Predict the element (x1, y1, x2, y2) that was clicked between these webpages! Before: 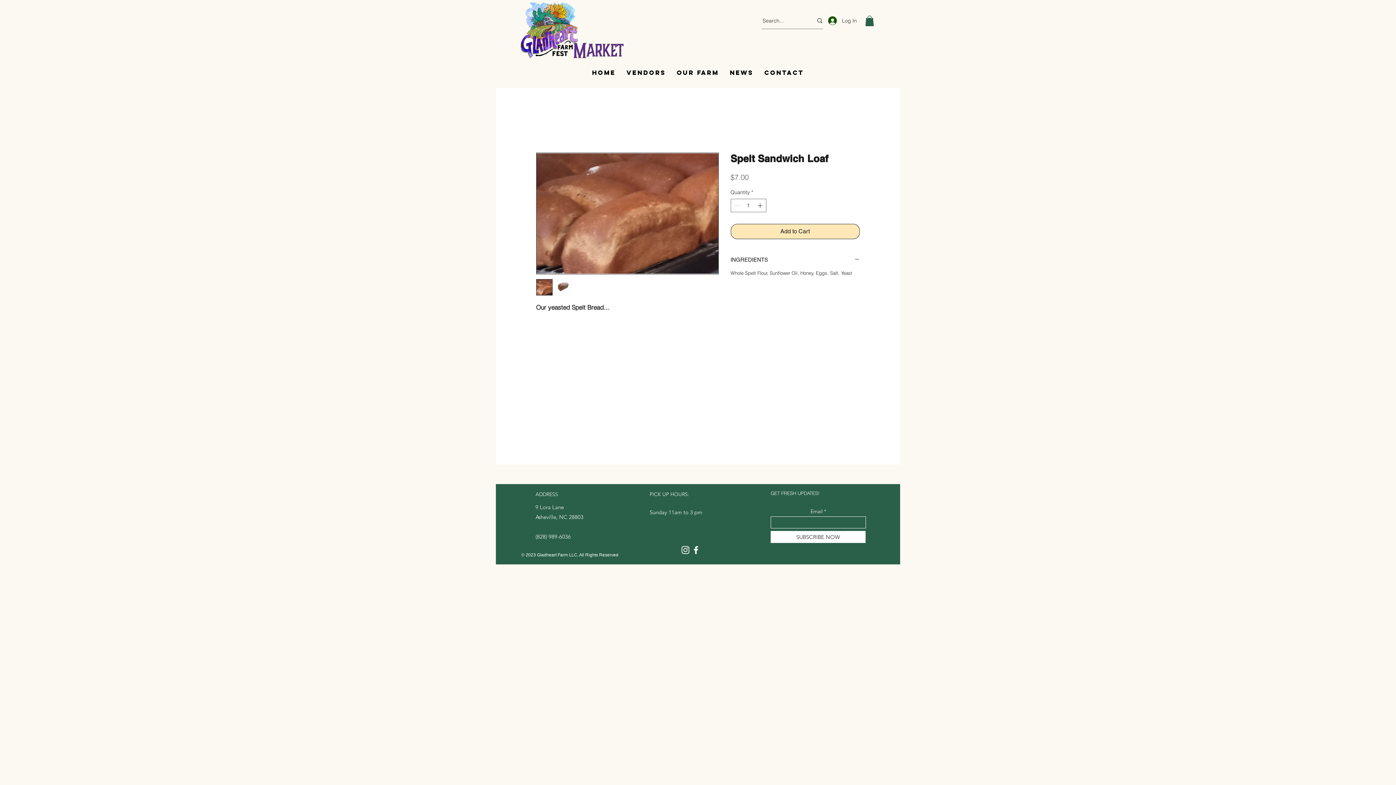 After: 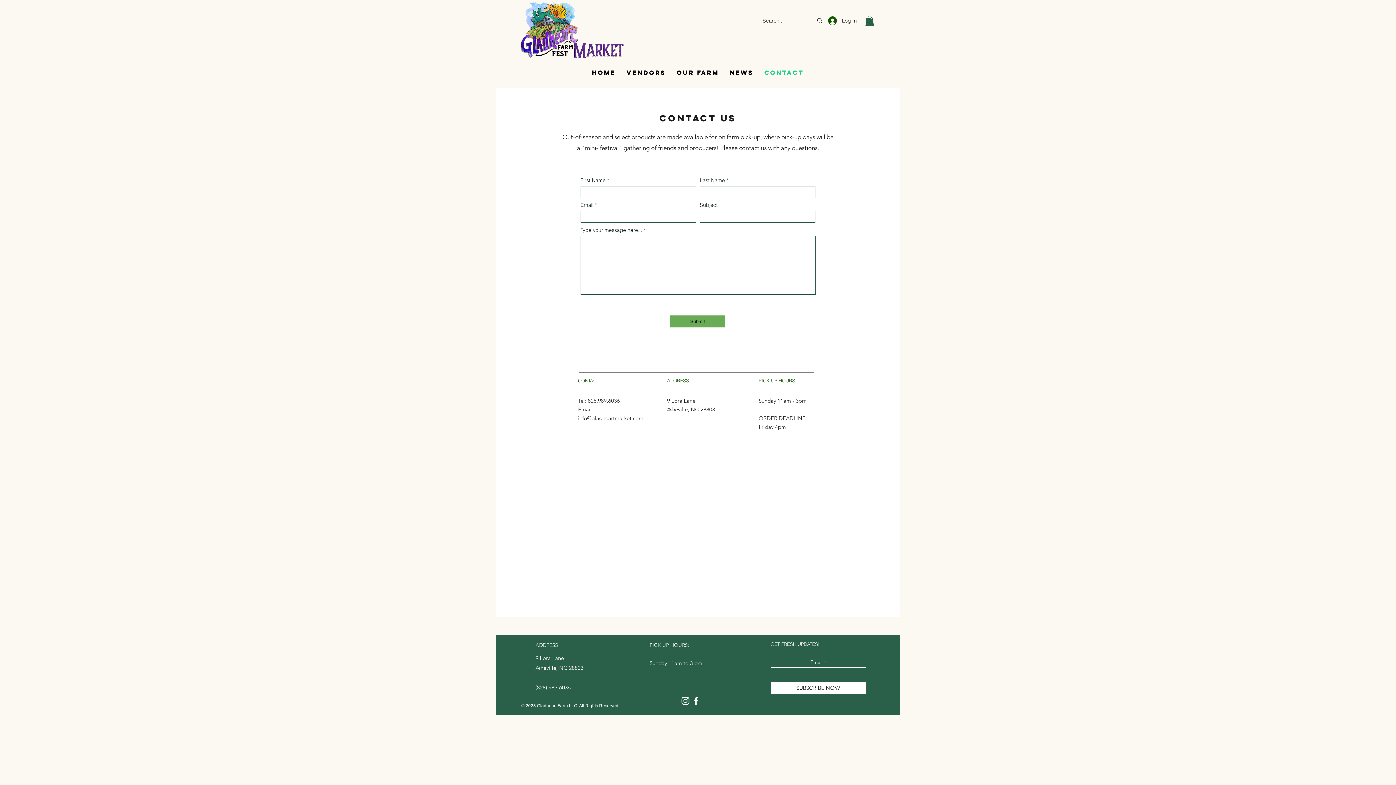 Action: bbox: (759, 65, 809, 80) label: Contact